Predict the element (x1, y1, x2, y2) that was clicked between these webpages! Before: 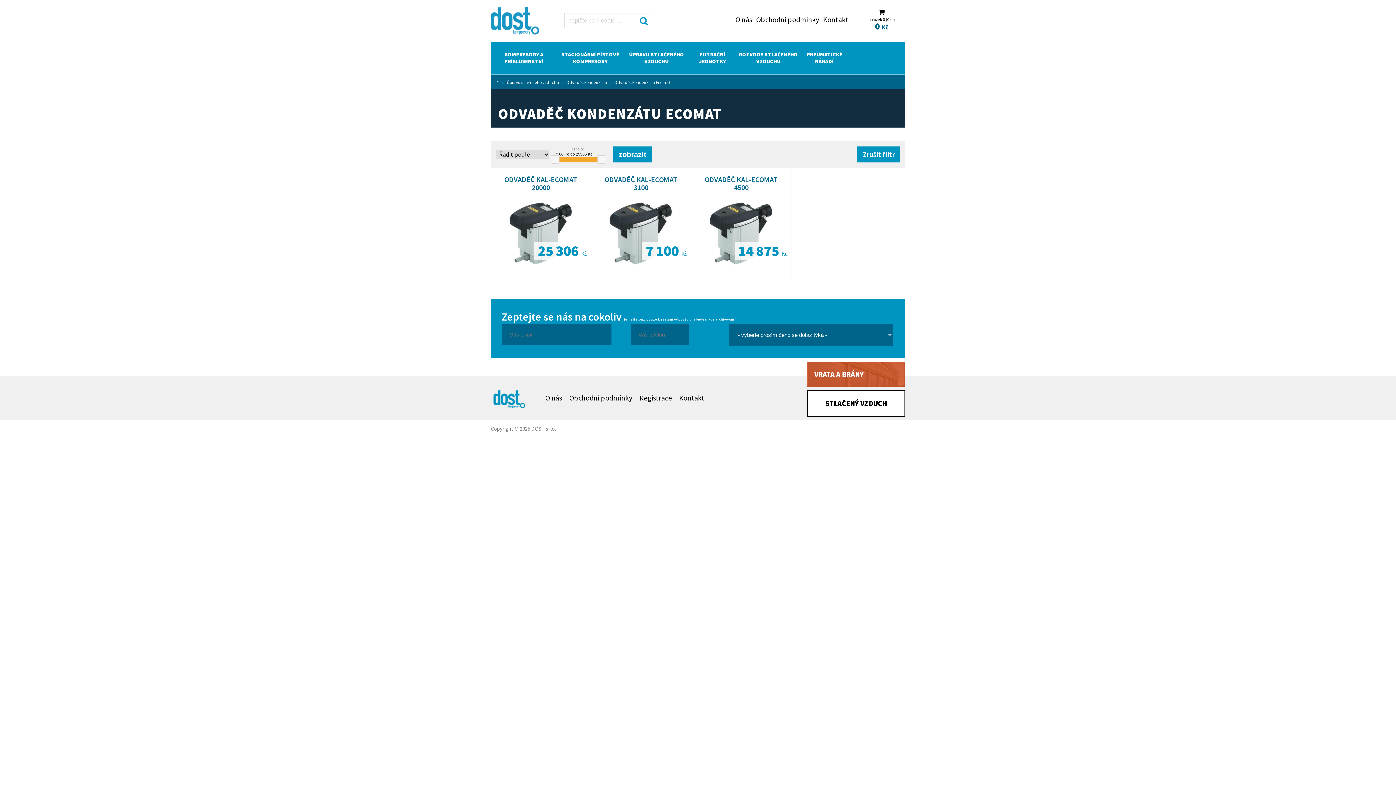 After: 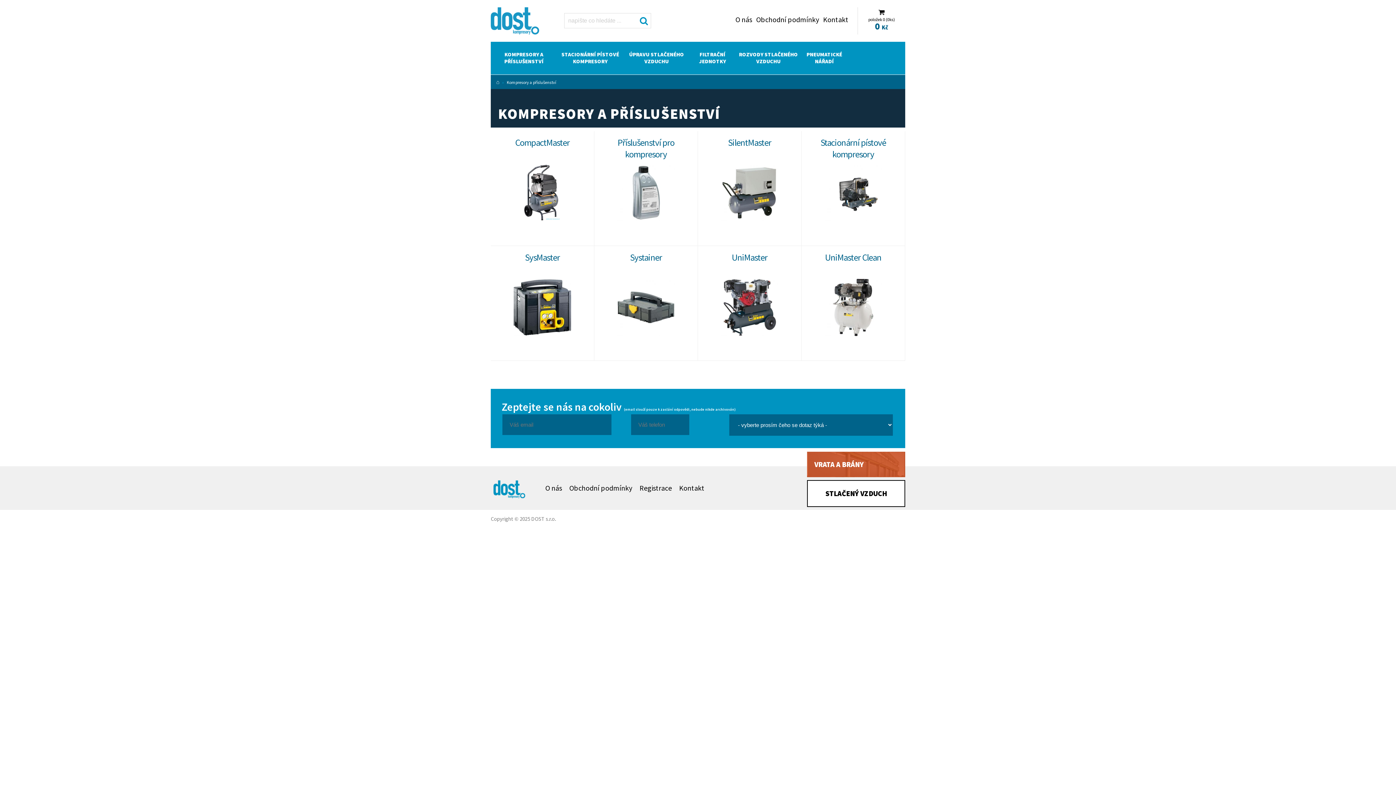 Action: label: KOMPRESORY A PŘÍSLUŠENSTVÍ bbox: (490, 41, 557, 73)